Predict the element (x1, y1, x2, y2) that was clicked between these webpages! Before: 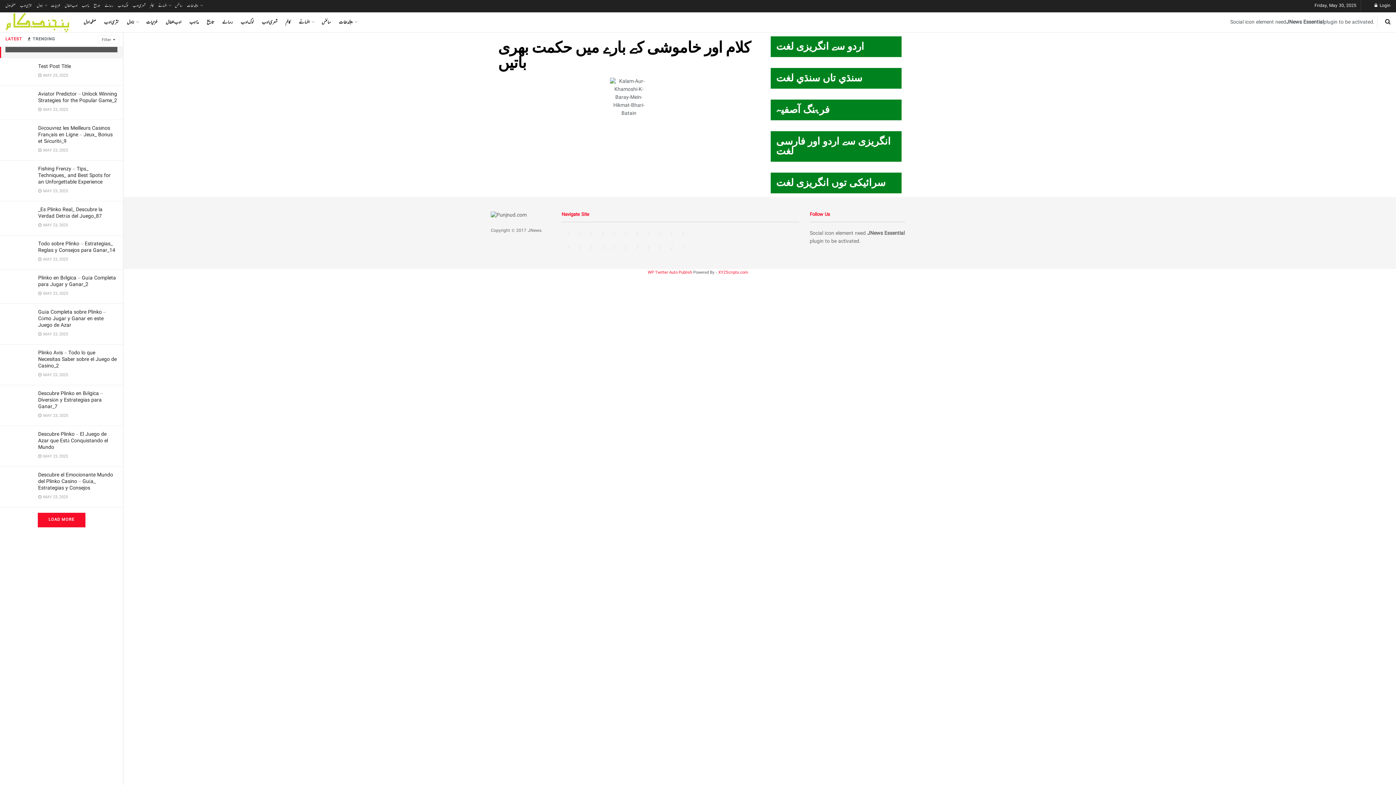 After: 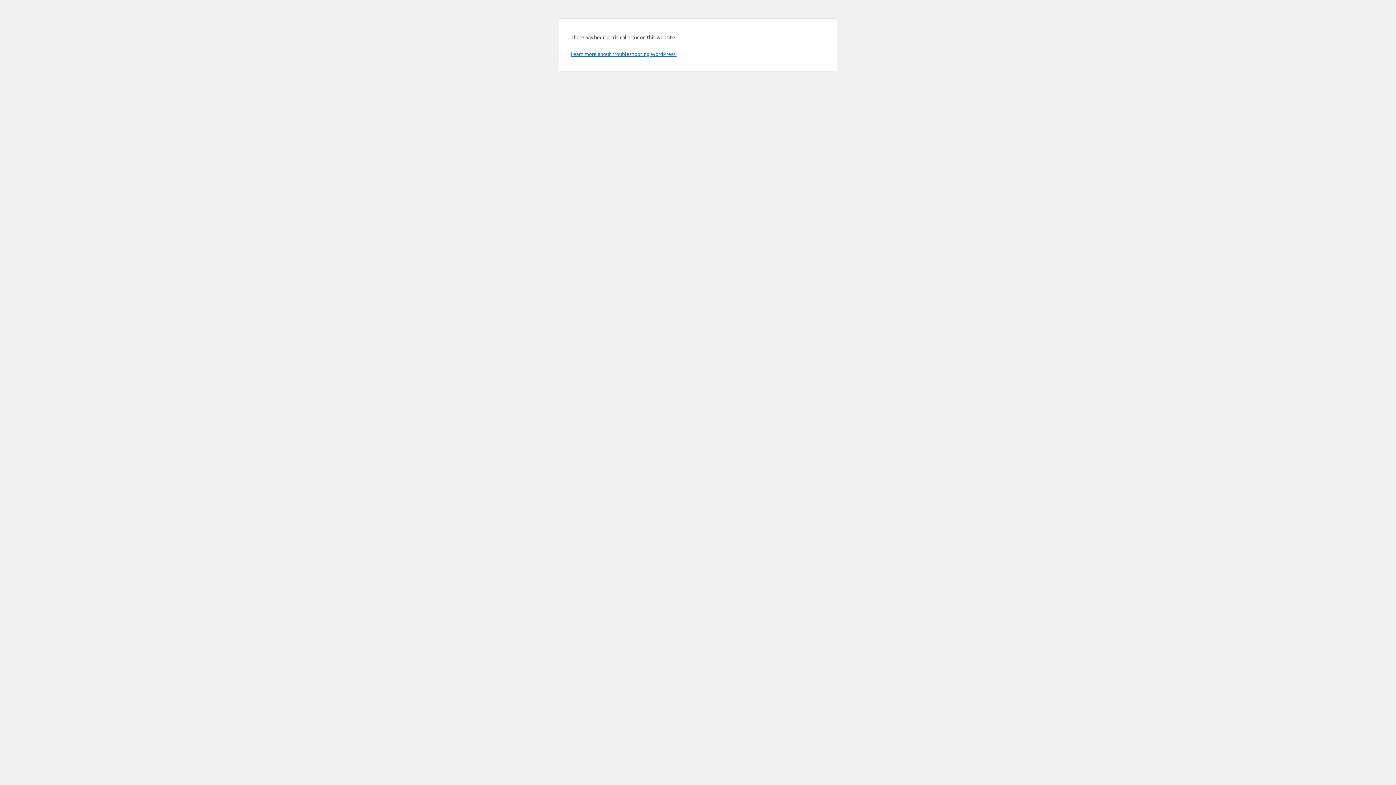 Action: bbox: (174, 0, 182, 12) label: سائنس